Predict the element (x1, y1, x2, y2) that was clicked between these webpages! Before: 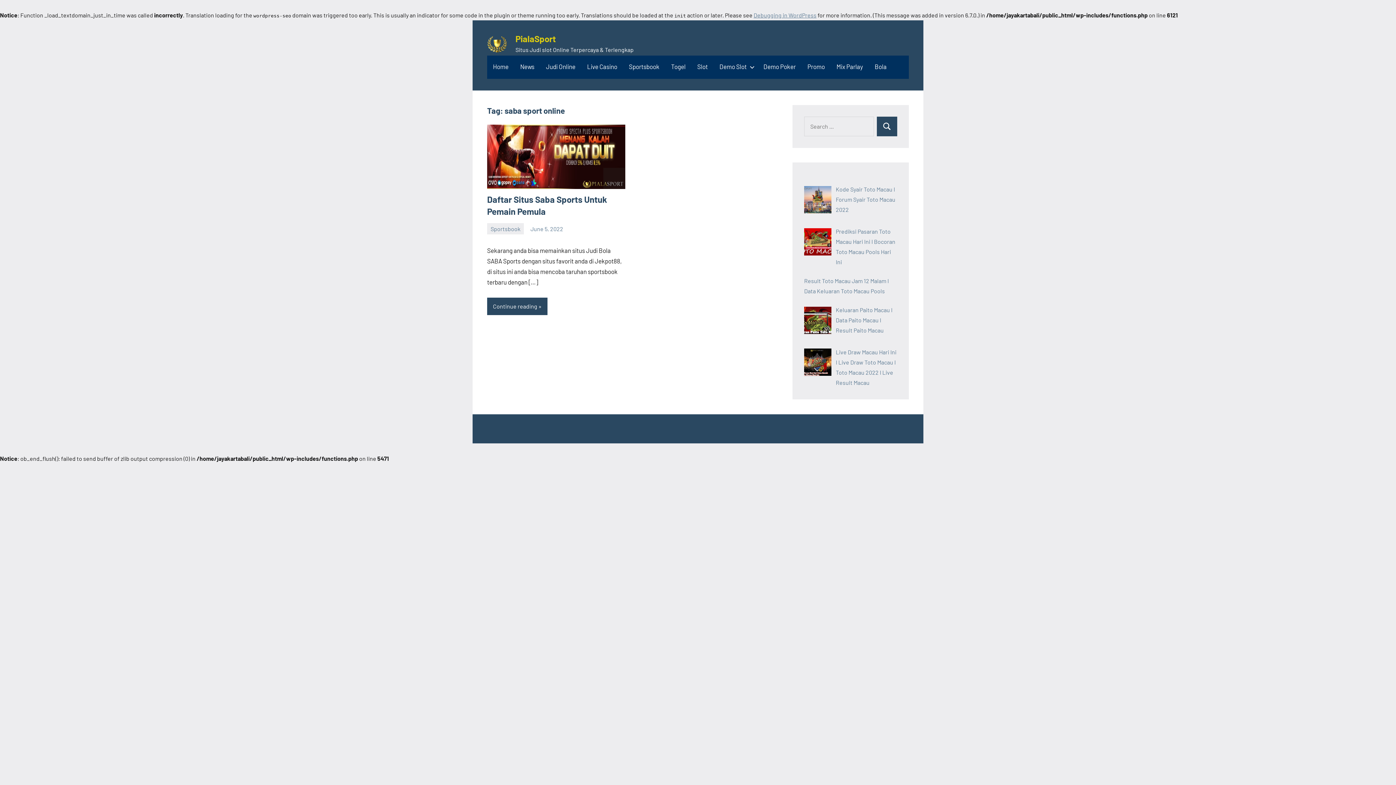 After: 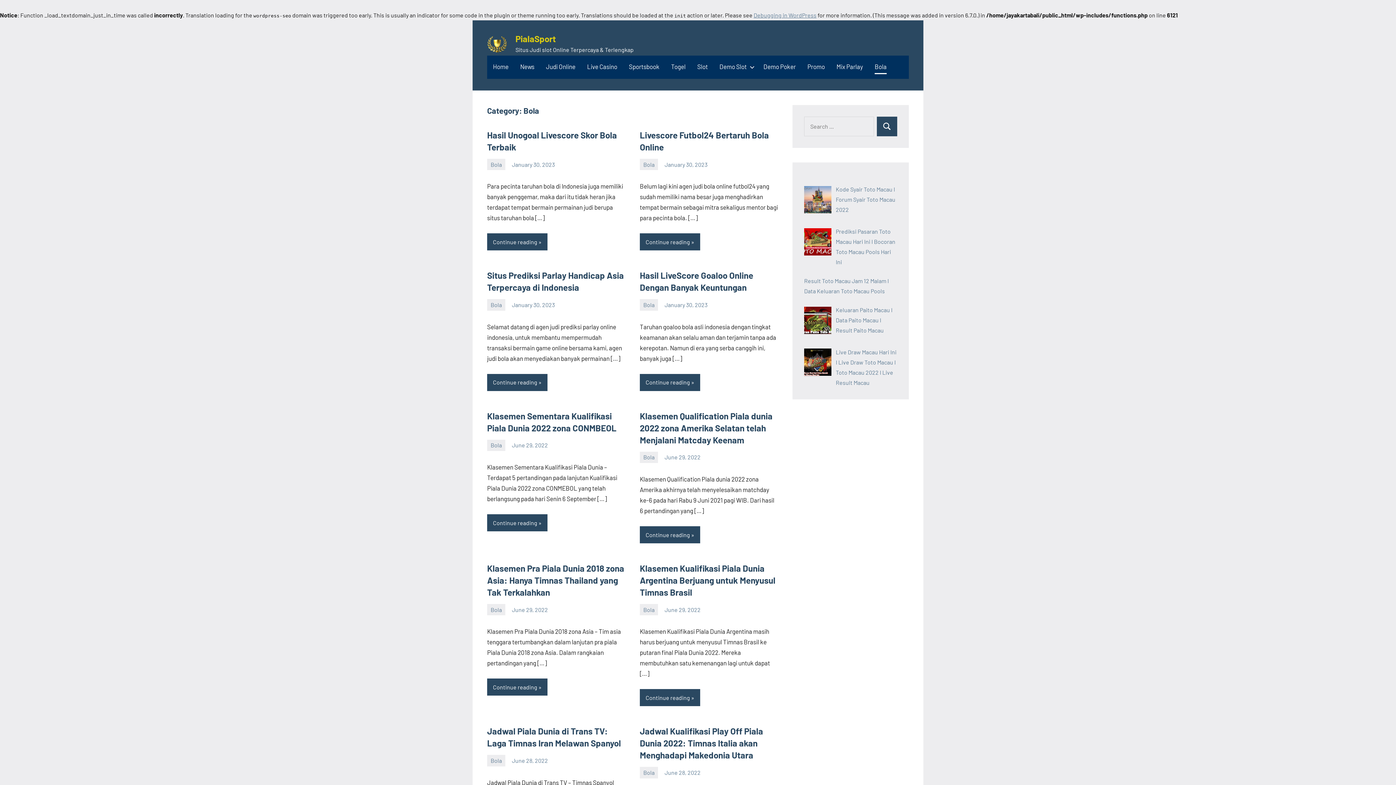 Action: label: Bola bbox: (874, 60, 886, 74)